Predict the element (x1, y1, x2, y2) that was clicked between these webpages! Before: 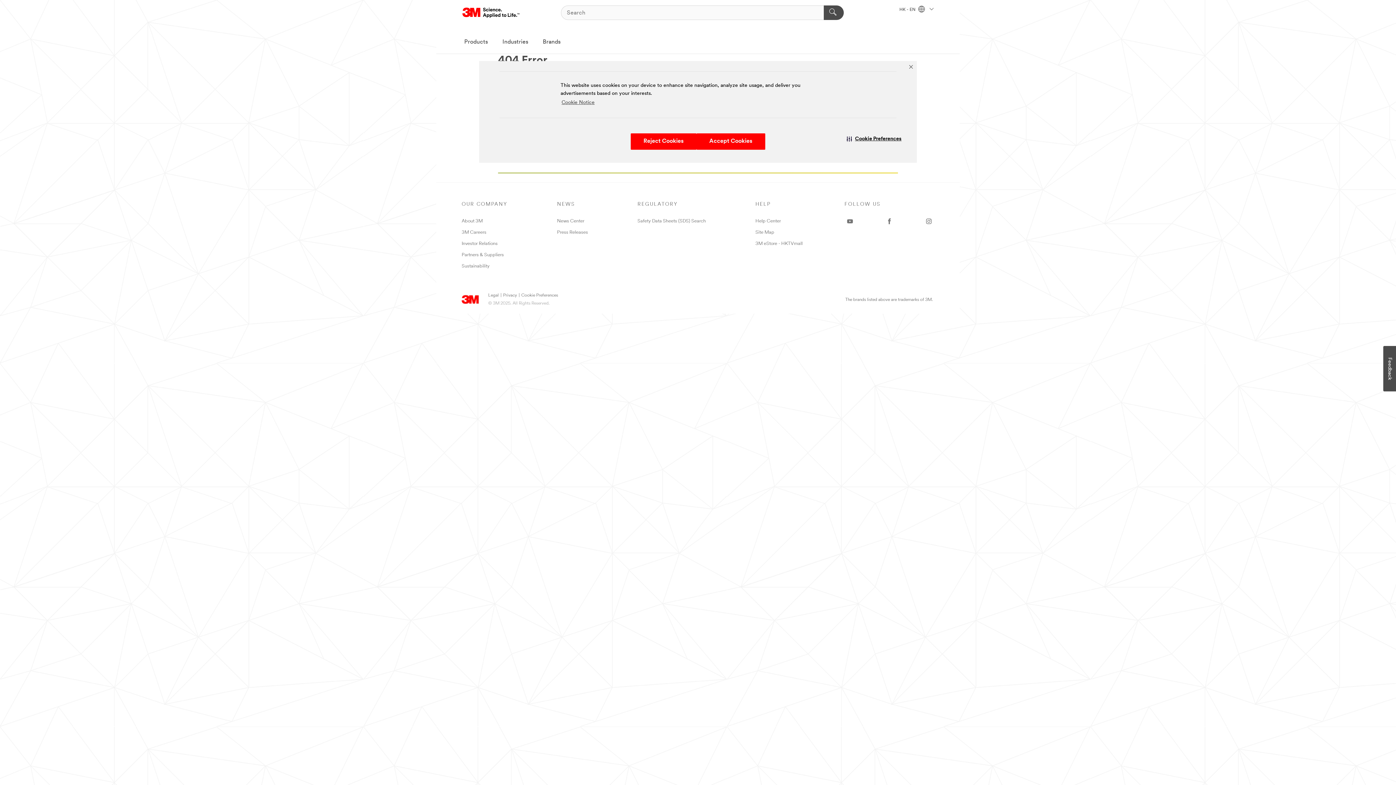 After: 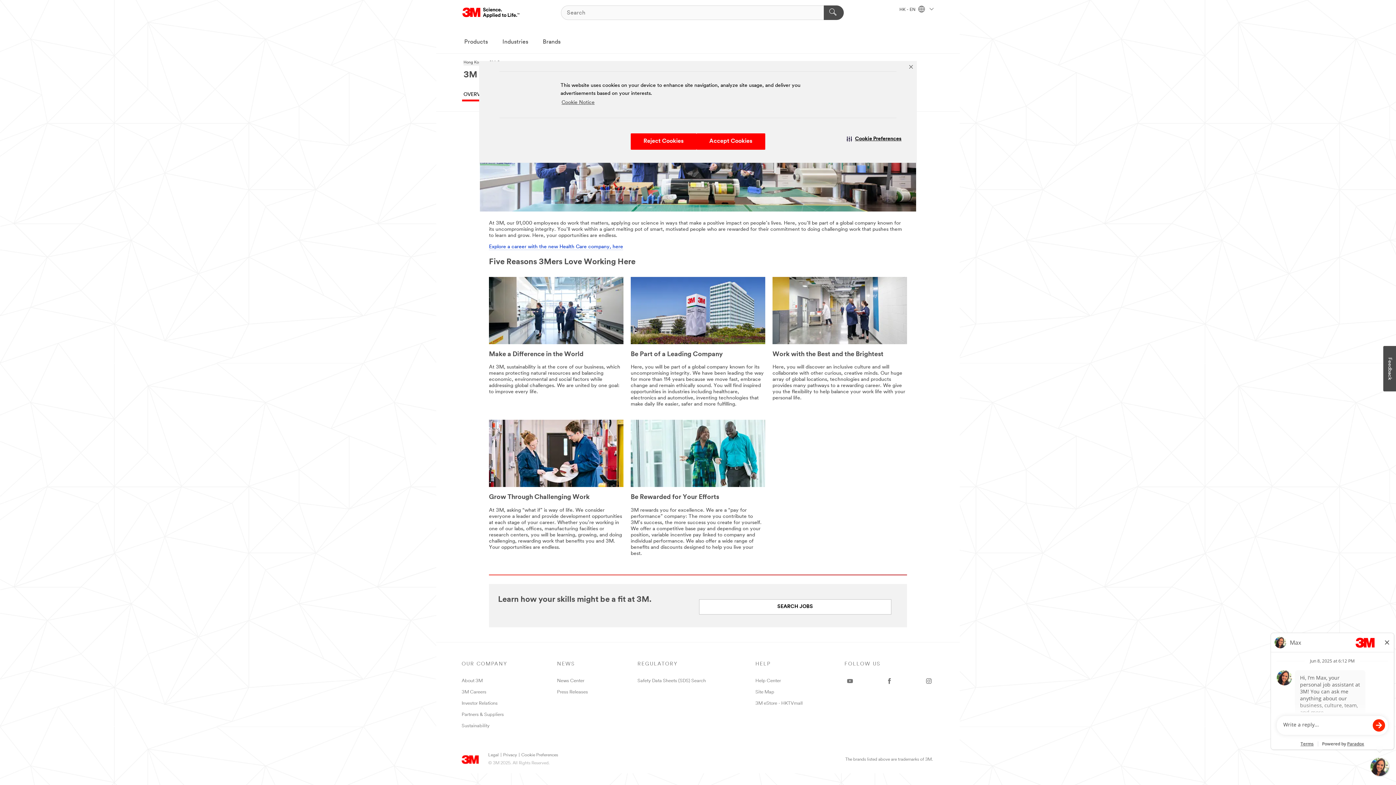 Action: label: 3M Careers bbox: (461, 230, 486, 234)